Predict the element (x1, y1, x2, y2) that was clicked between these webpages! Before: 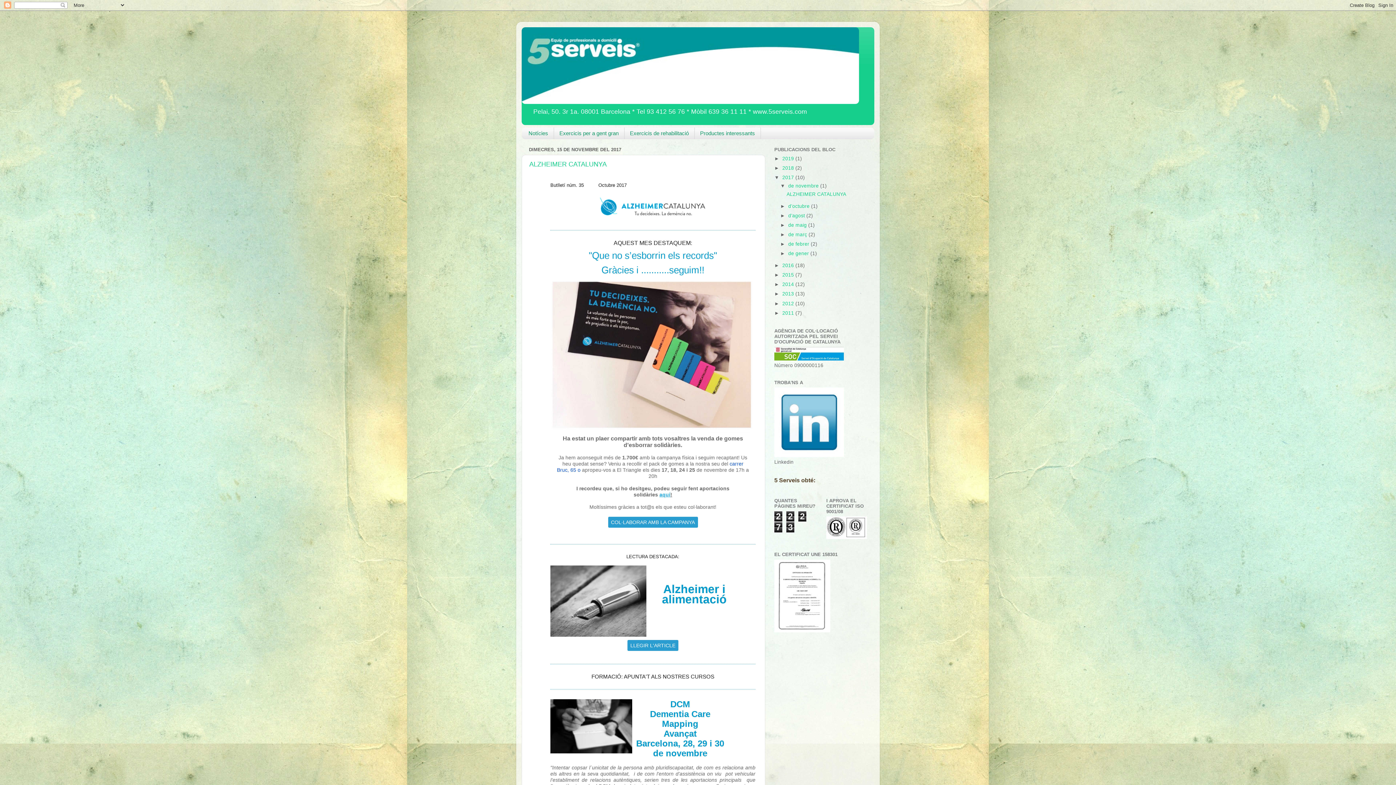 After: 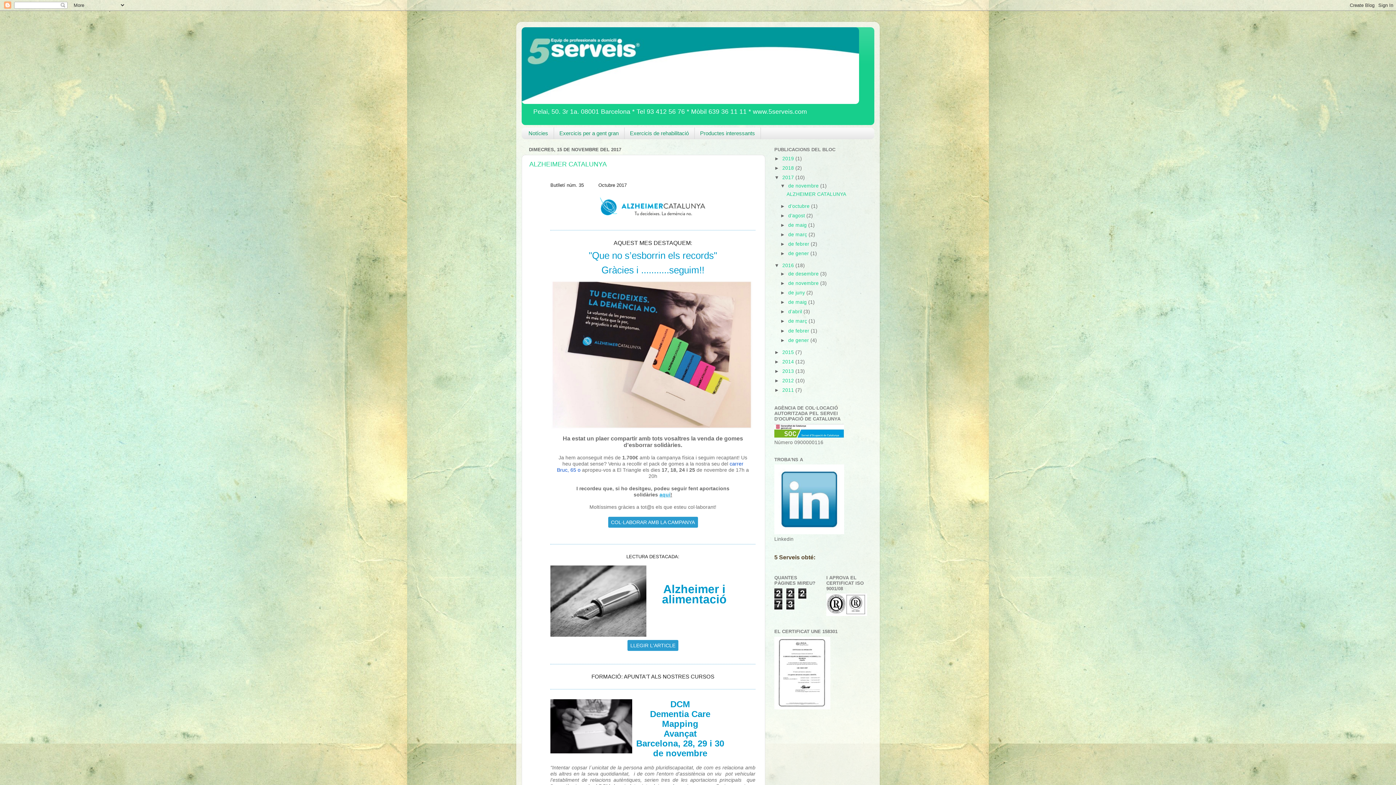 Action: bbox: (774, 262, 782, 268) label: ►  